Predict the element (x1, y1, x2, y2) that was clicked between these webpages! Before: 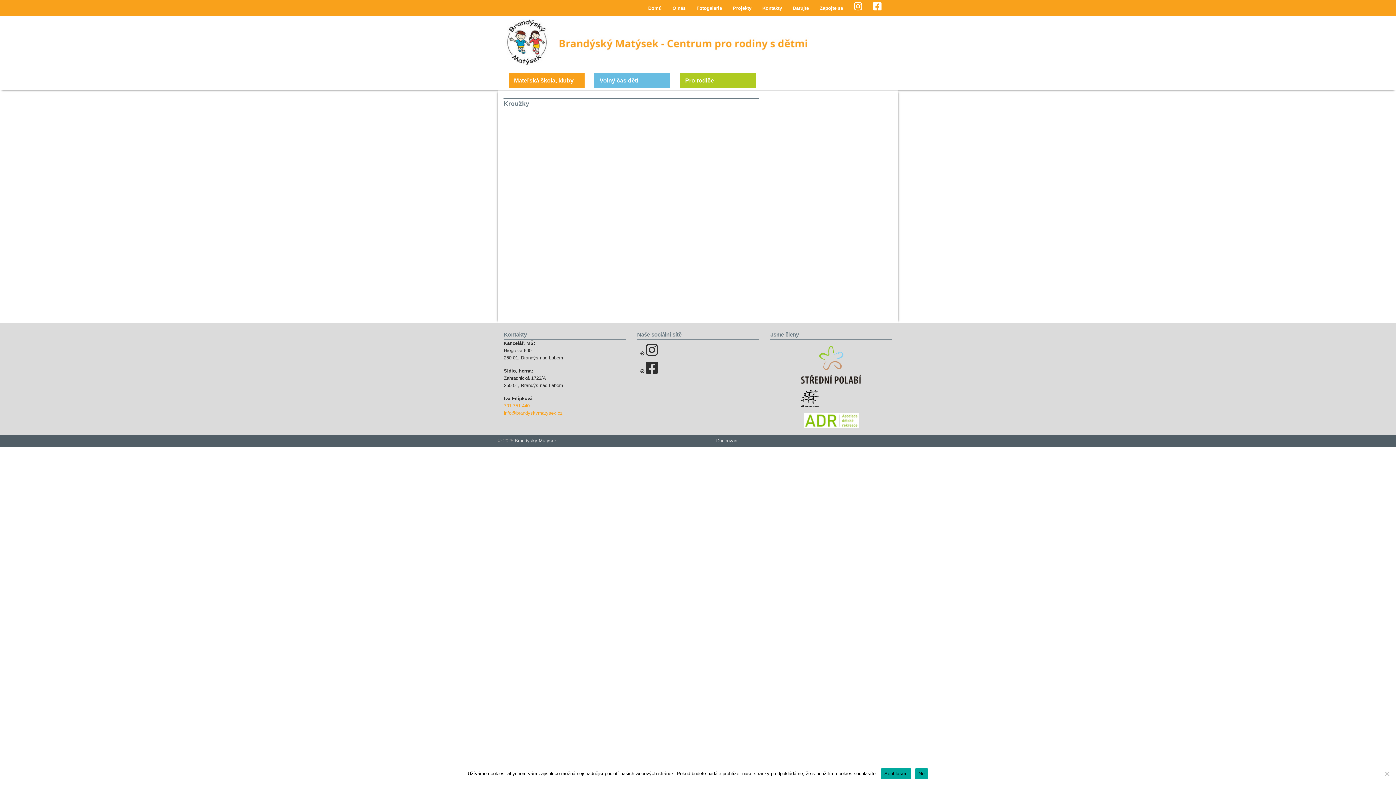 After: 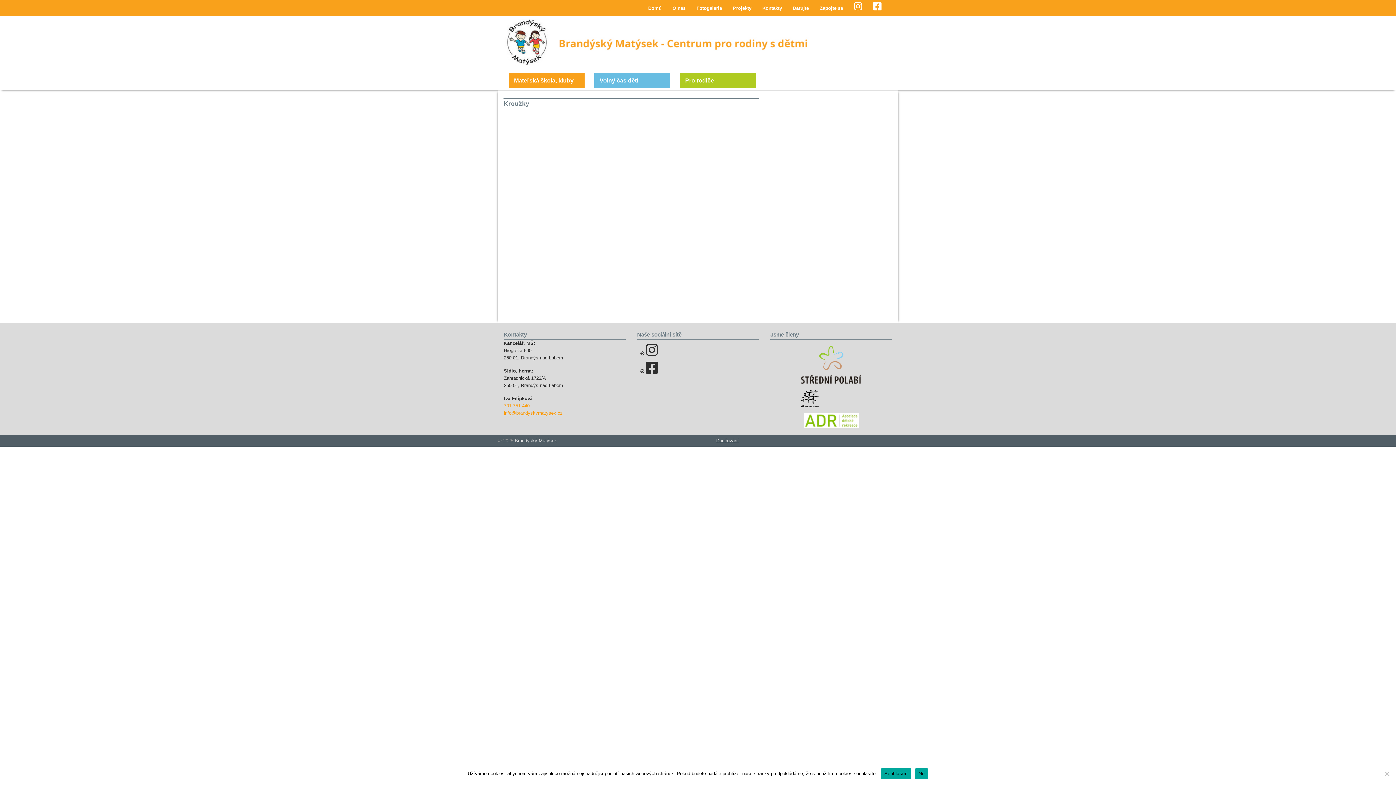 Action: bbox: (504, 410, 562, 416) label: info@brandyskymatysek.cz